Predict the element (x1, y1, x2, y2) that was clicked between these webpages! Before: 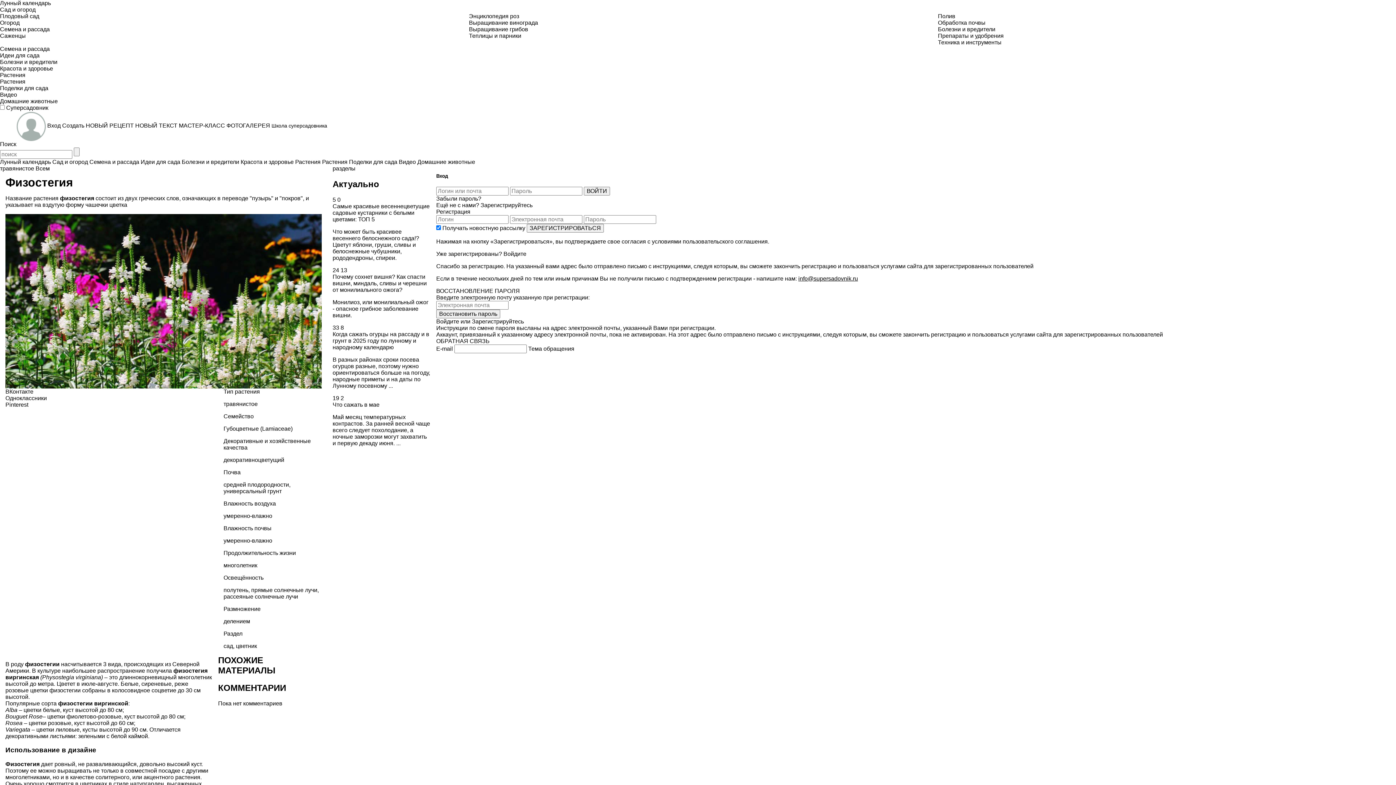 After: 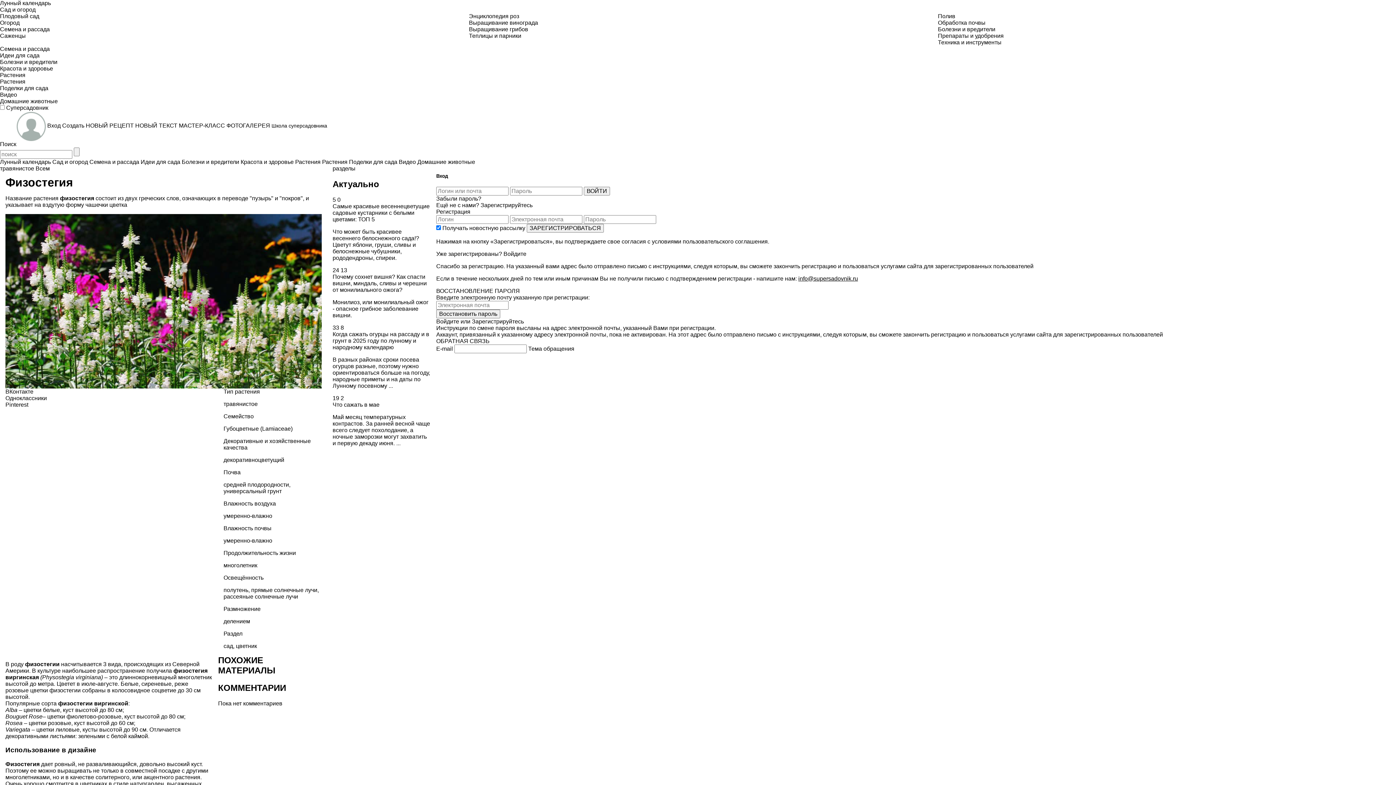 Action: label: Pinterest bbox: (5, 401, 28, 407)